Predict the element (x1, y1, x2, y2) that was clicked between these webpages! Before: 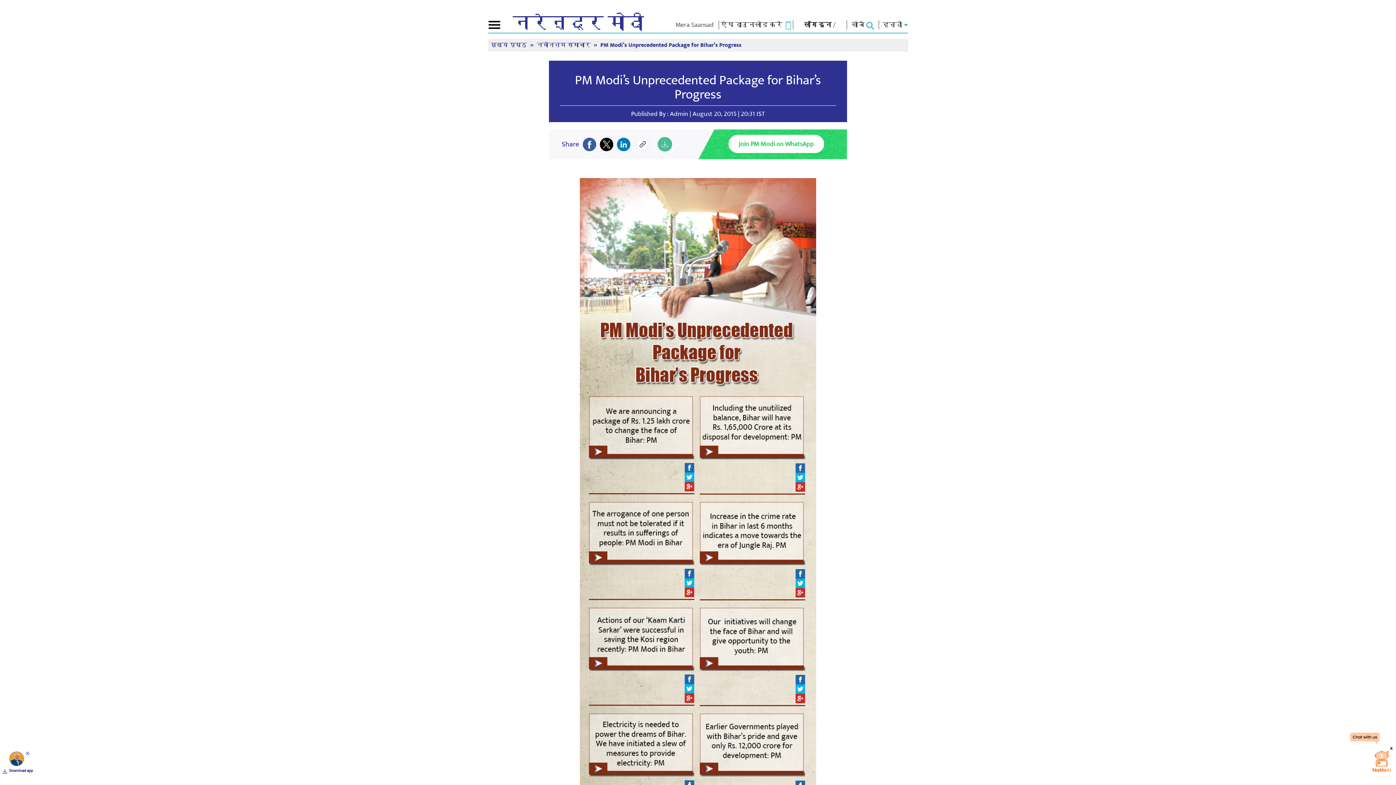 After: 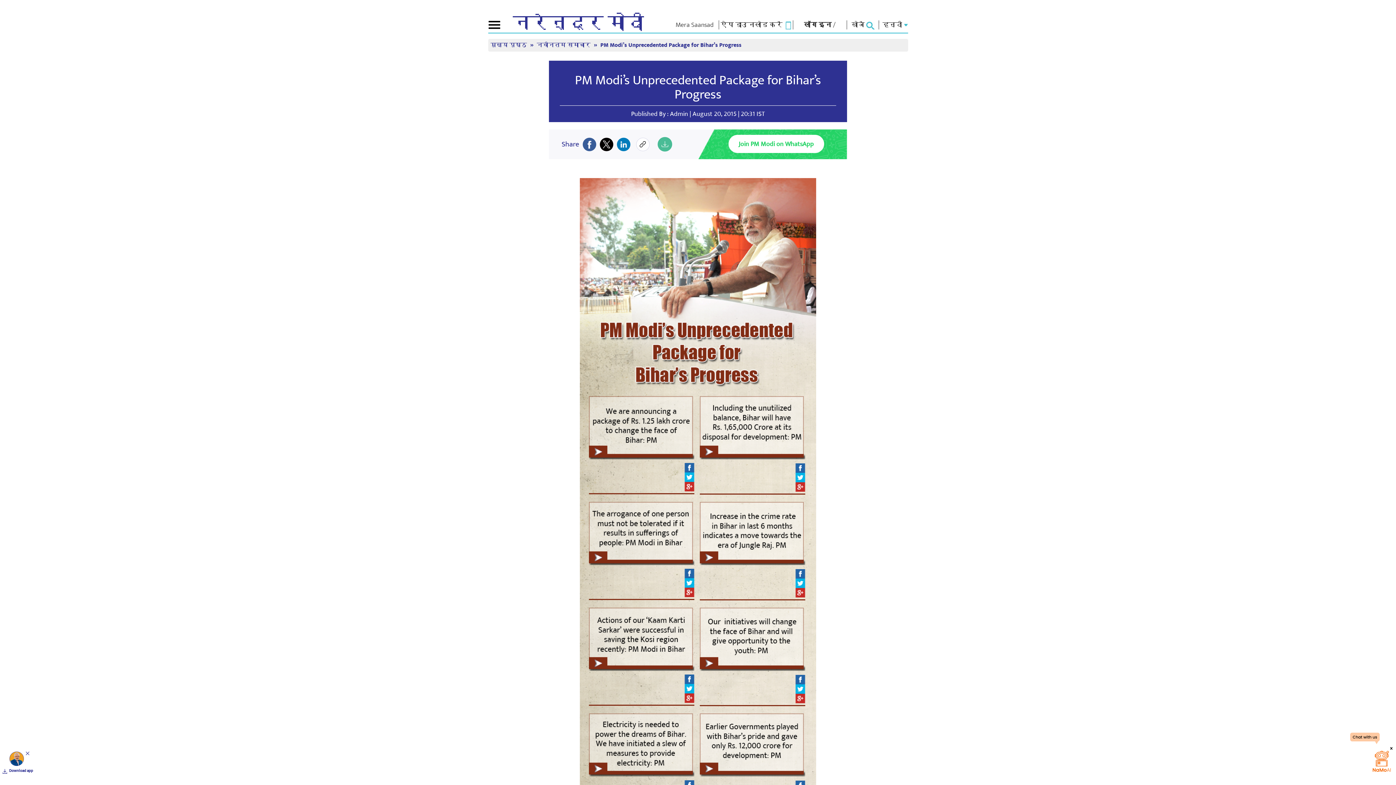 Action: bbox: (589, 502, 694, 565)